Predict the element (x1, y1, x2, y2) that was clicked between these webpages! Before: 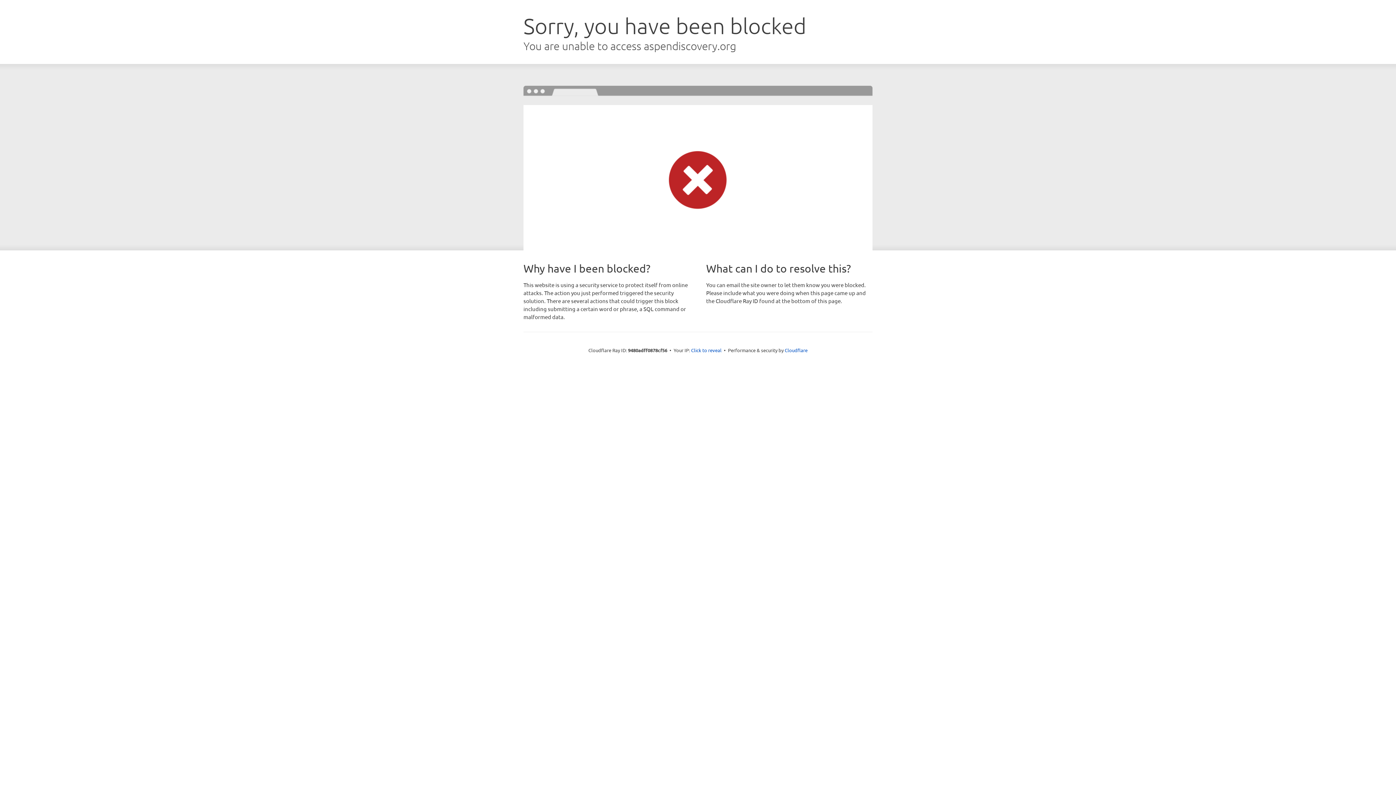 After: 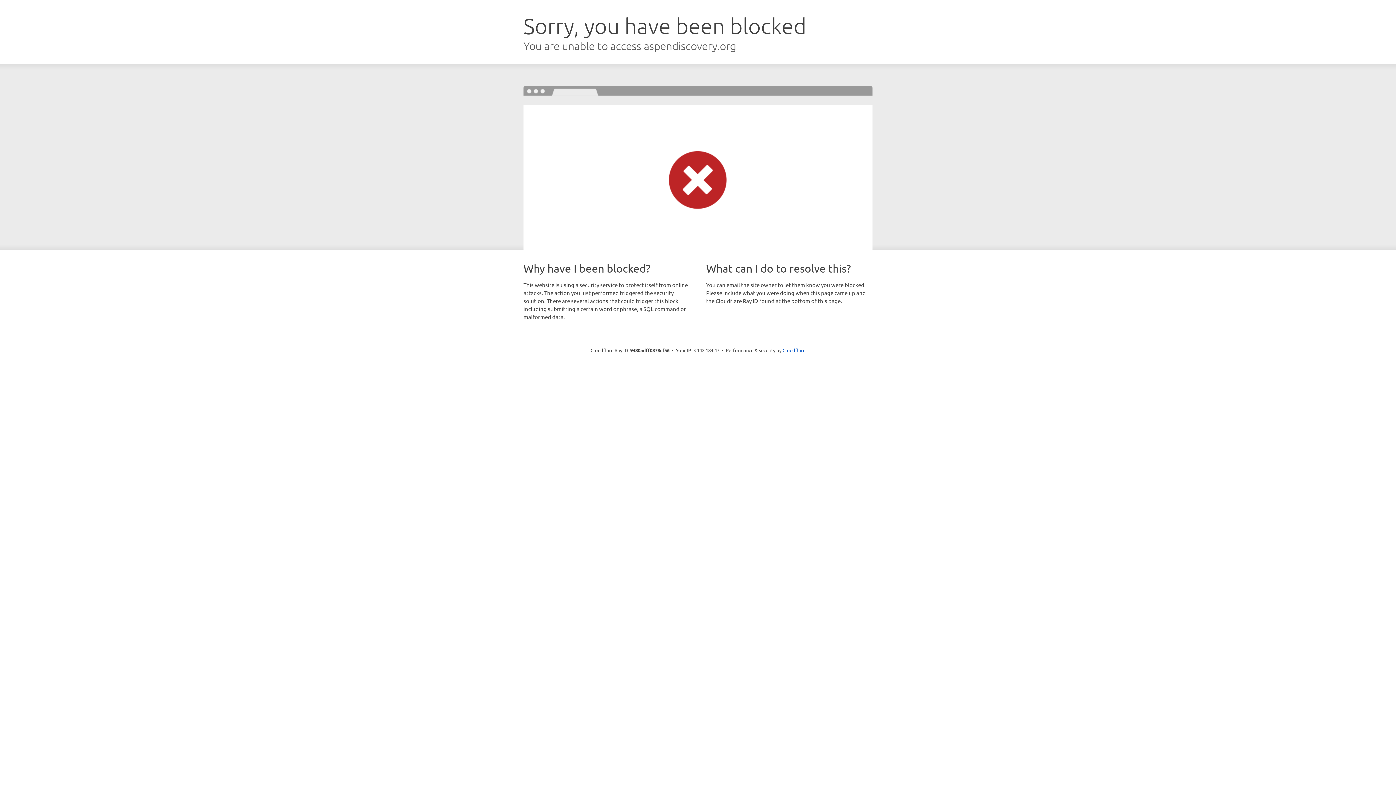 Action: bbox: (691, 346, 721, 353) label: Click to reveal